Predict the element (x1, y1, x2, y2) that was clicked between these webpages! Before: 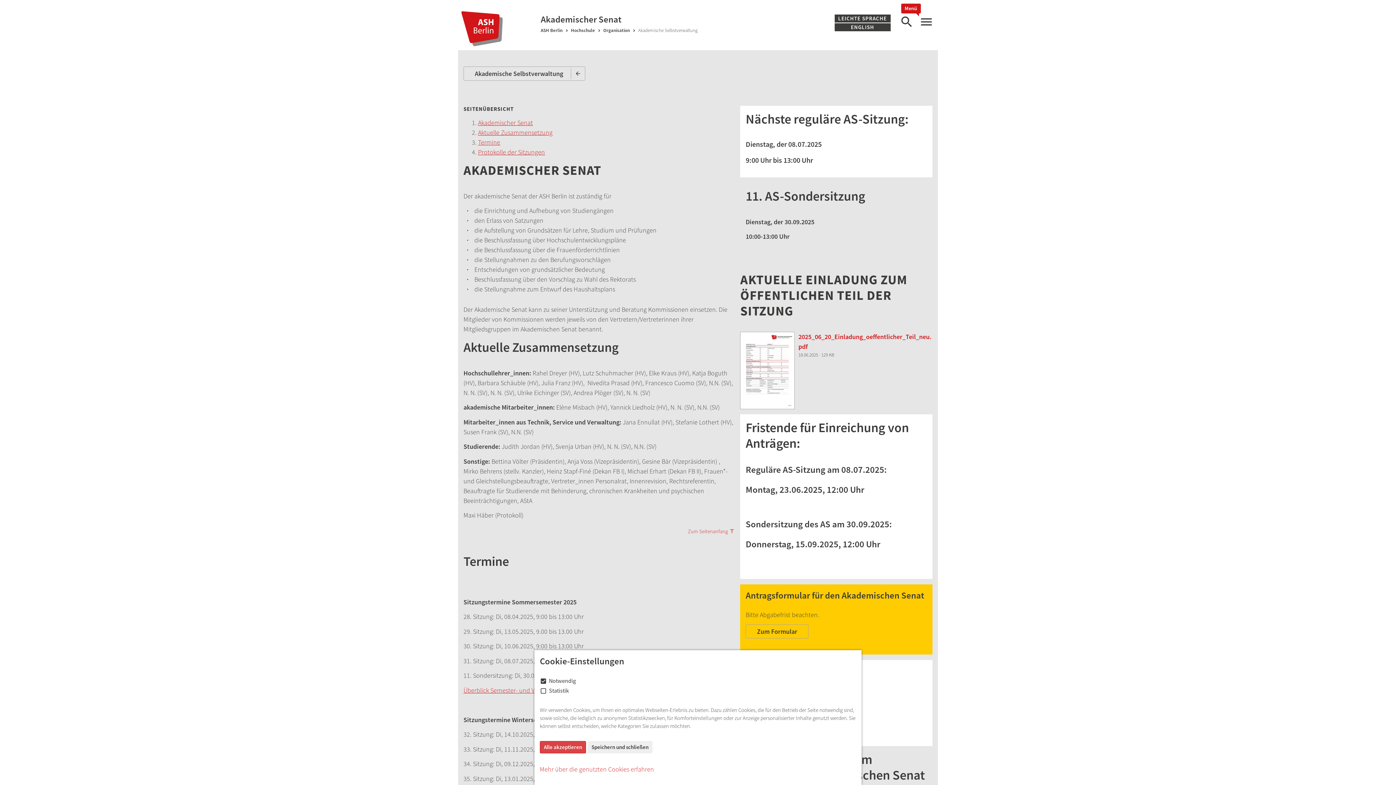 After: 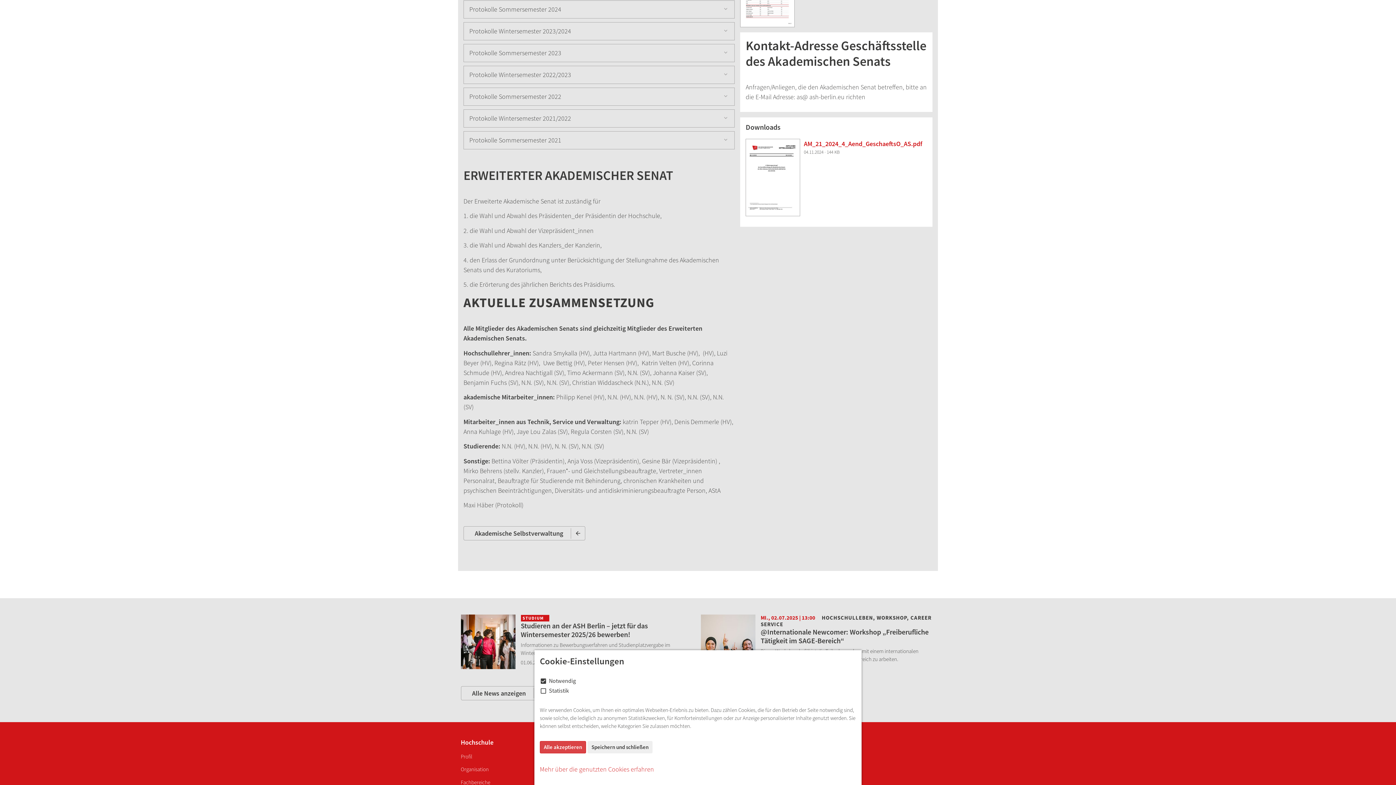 Action: bbox: (478, 147, 545, 156) label: Protokolle der Sitzungen